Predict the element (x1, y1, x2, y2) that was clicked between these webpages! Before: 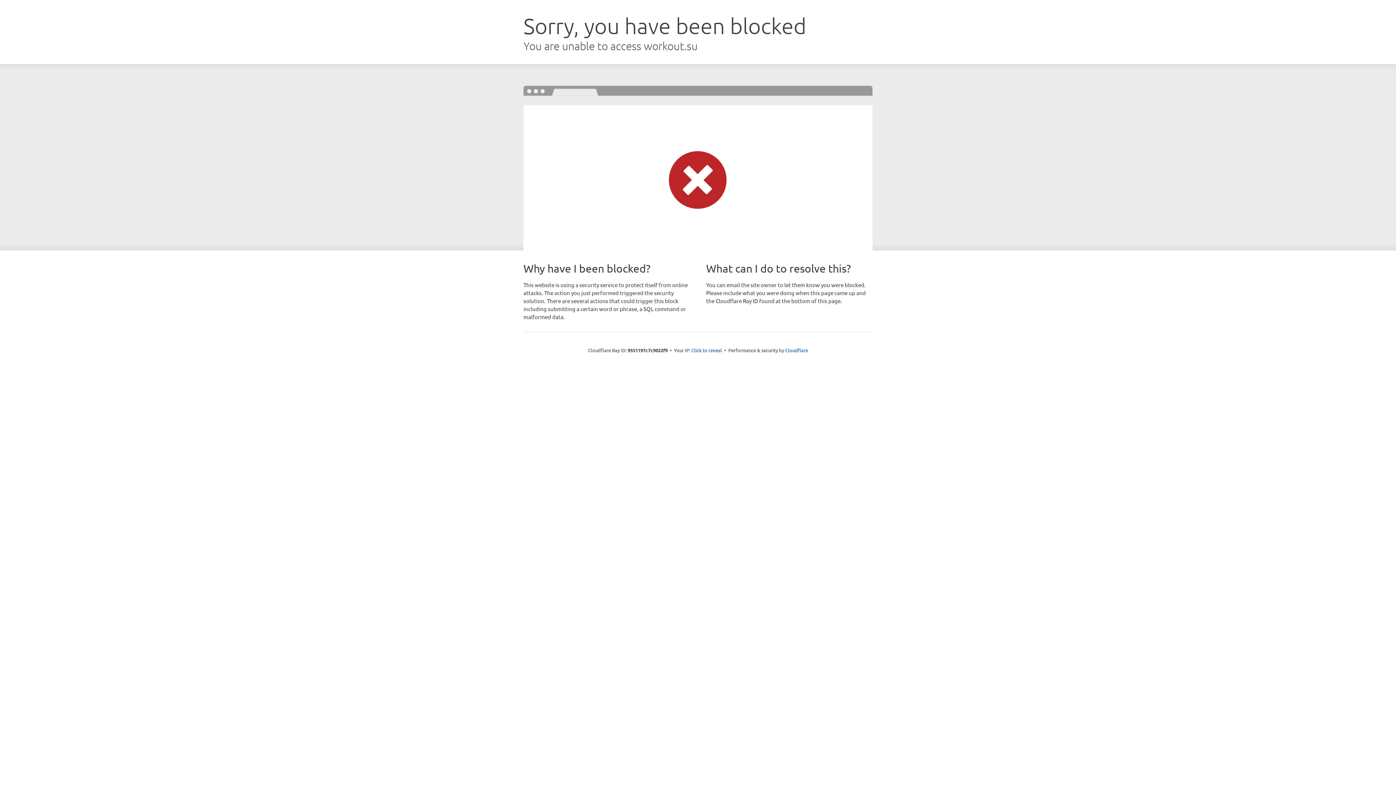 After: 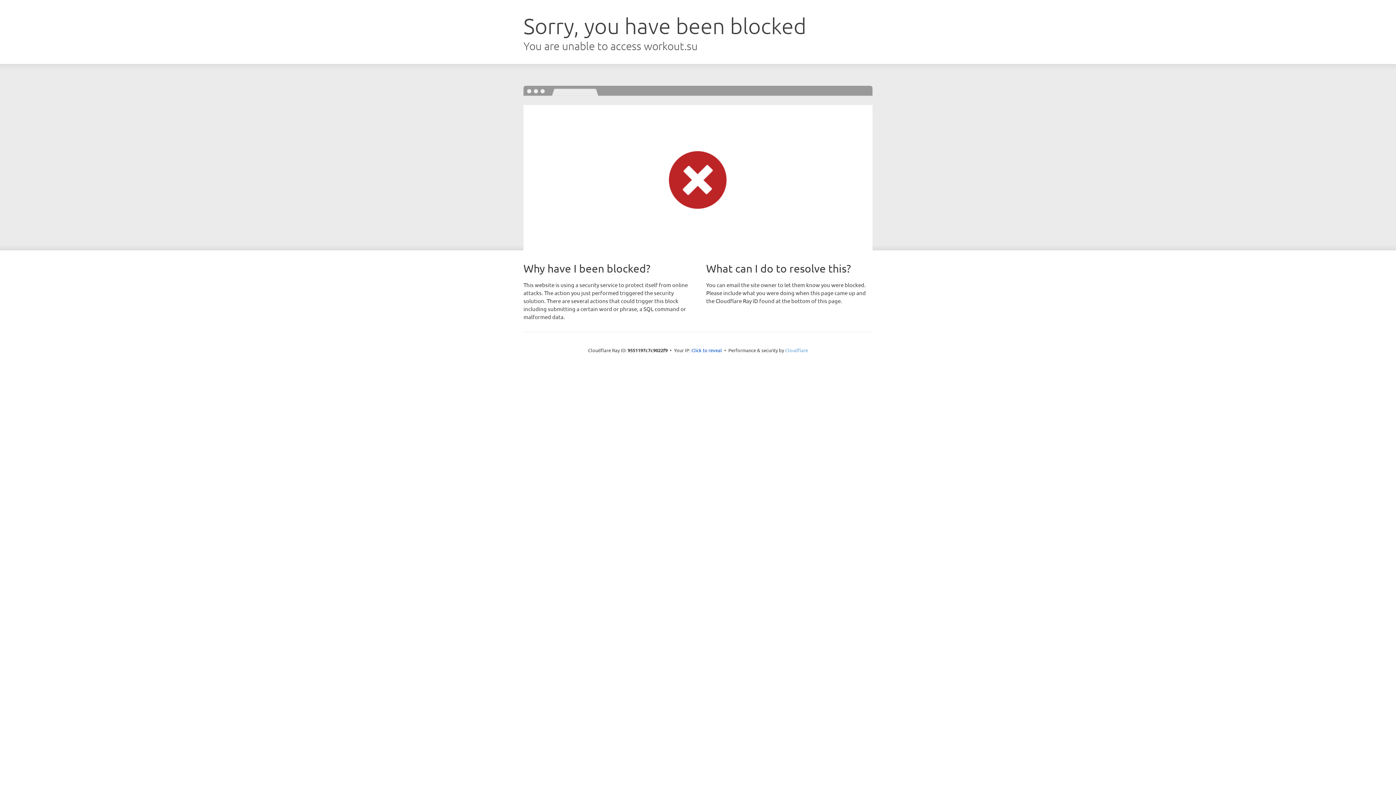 Action: bbox: (785, 347, 808, 353) label: Cloudflare